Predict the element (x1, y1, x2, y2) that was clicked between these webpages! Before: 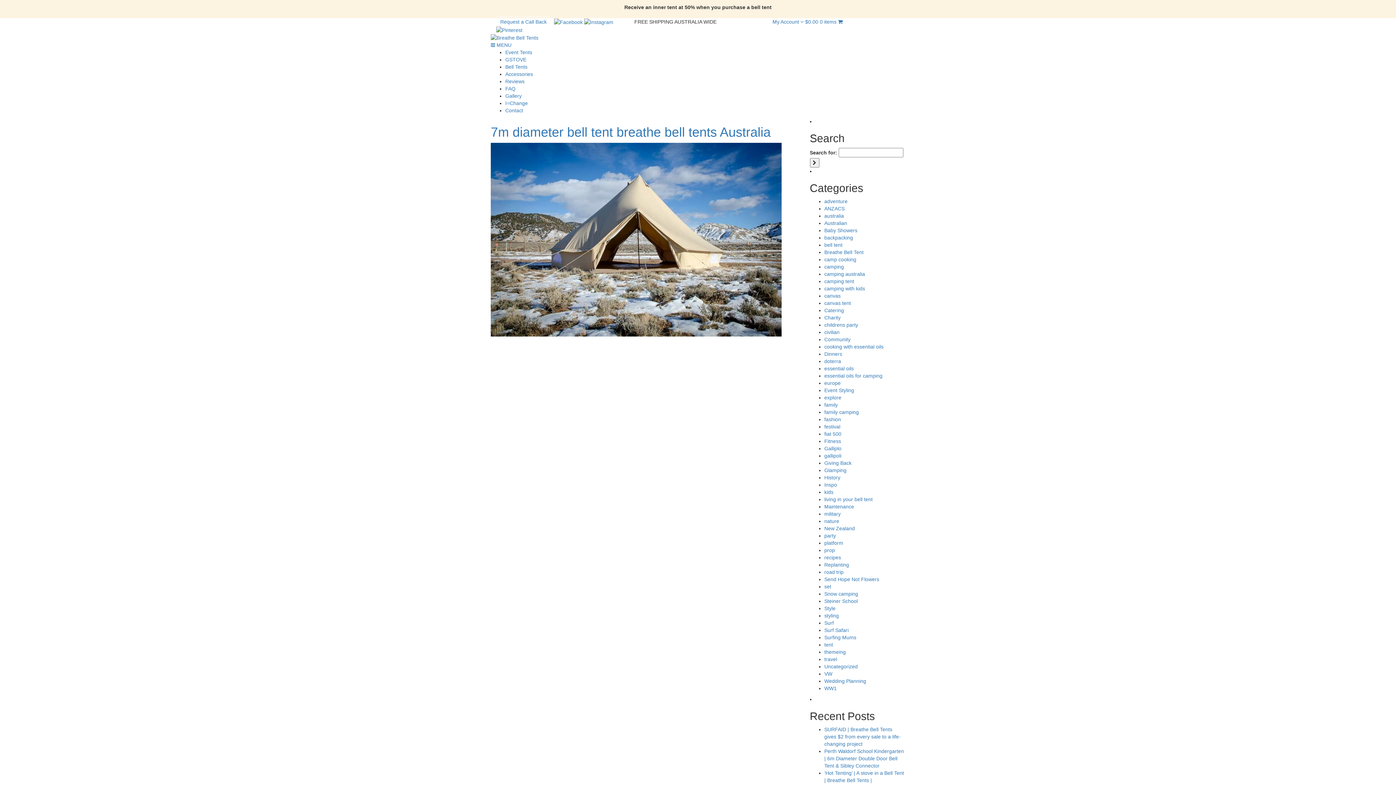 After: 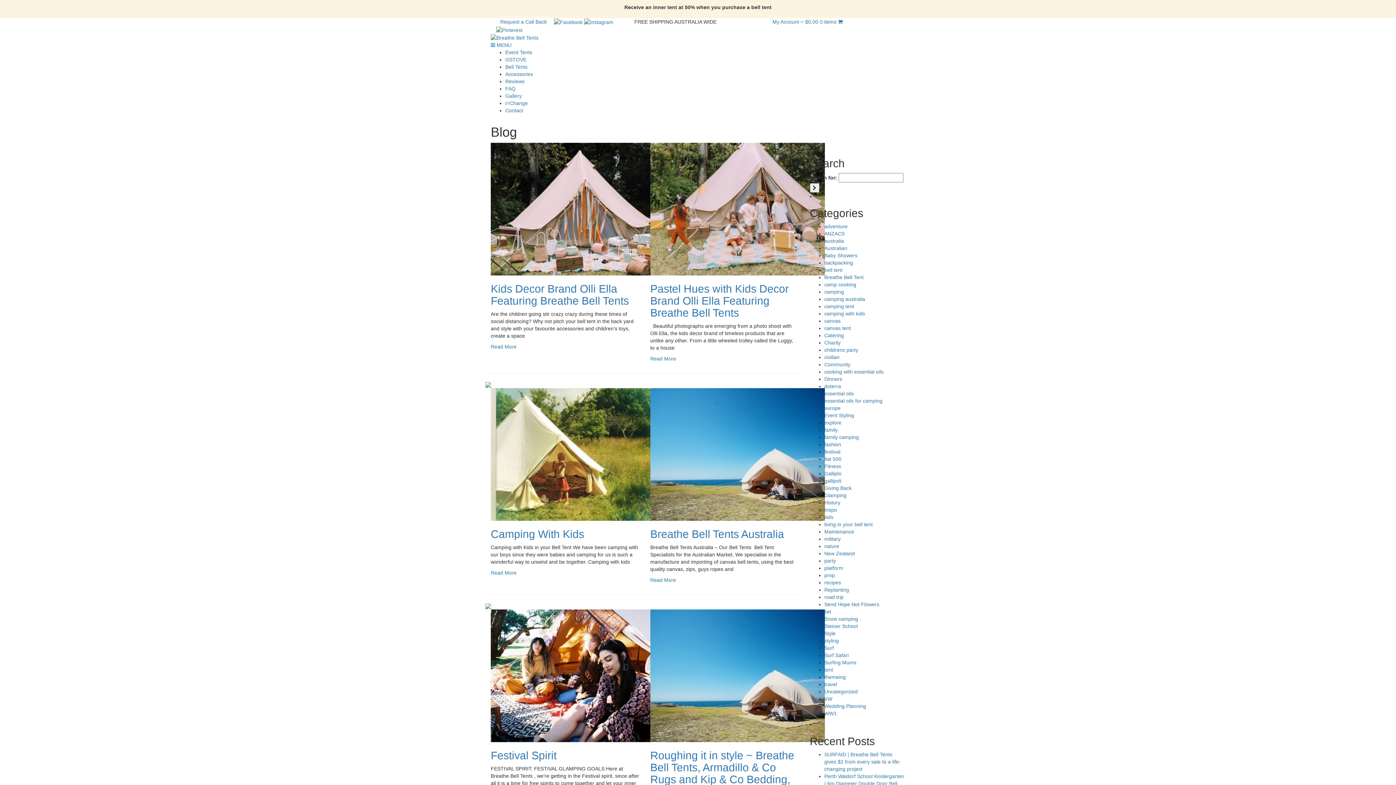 Action: bbox: (824, 533, 836, 538) label: party